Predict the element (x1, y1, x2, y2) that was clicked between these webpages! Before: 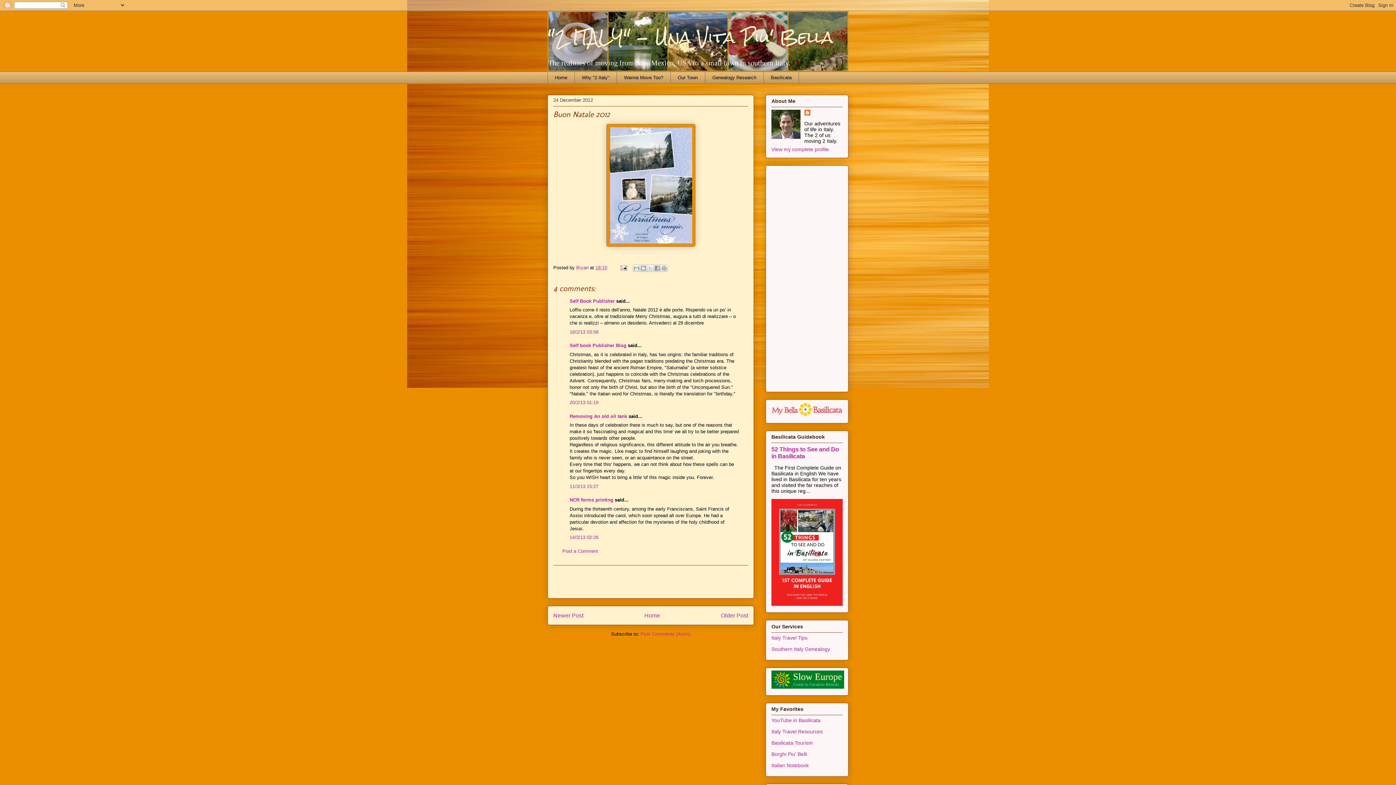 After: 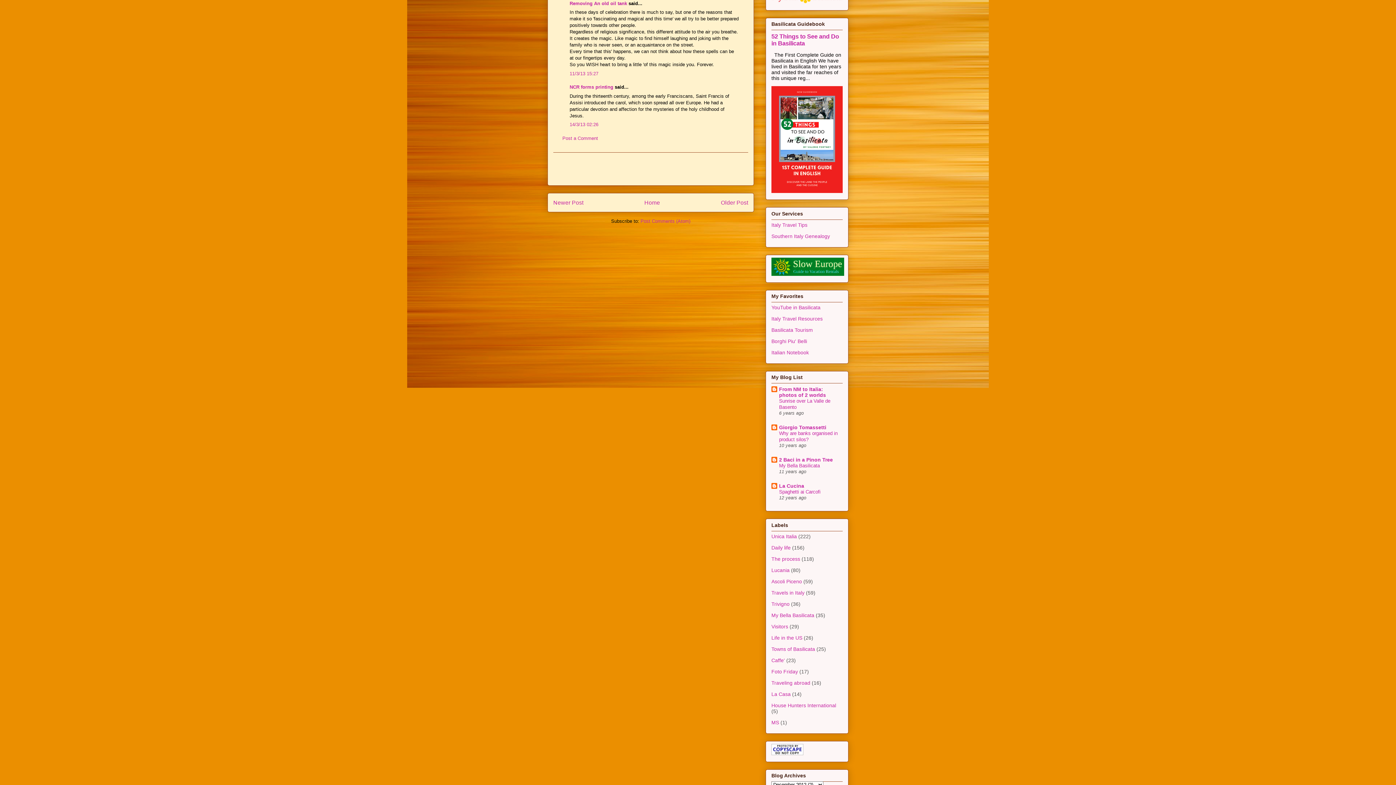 Action: label: 11/3/13 15:27 bbox: (569, 483, 598, 489)